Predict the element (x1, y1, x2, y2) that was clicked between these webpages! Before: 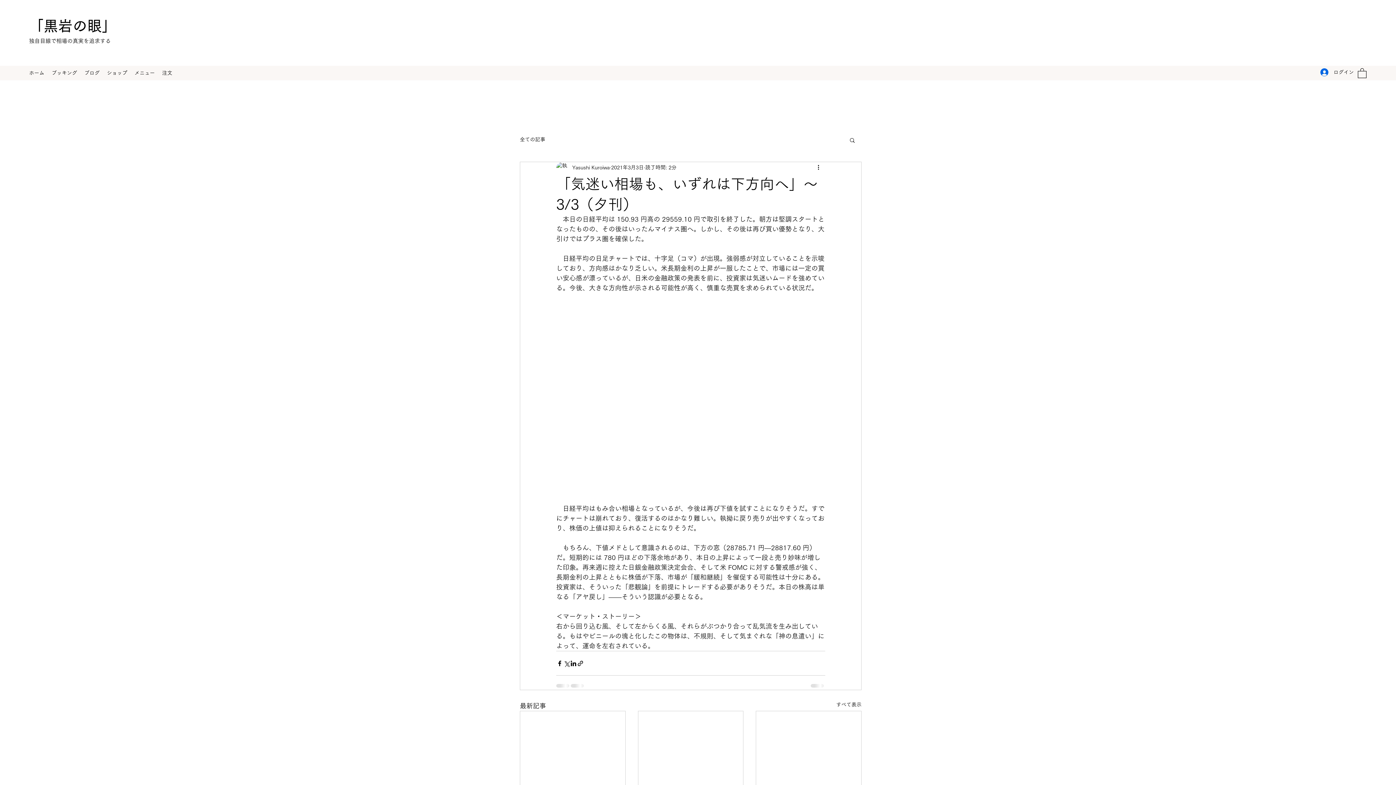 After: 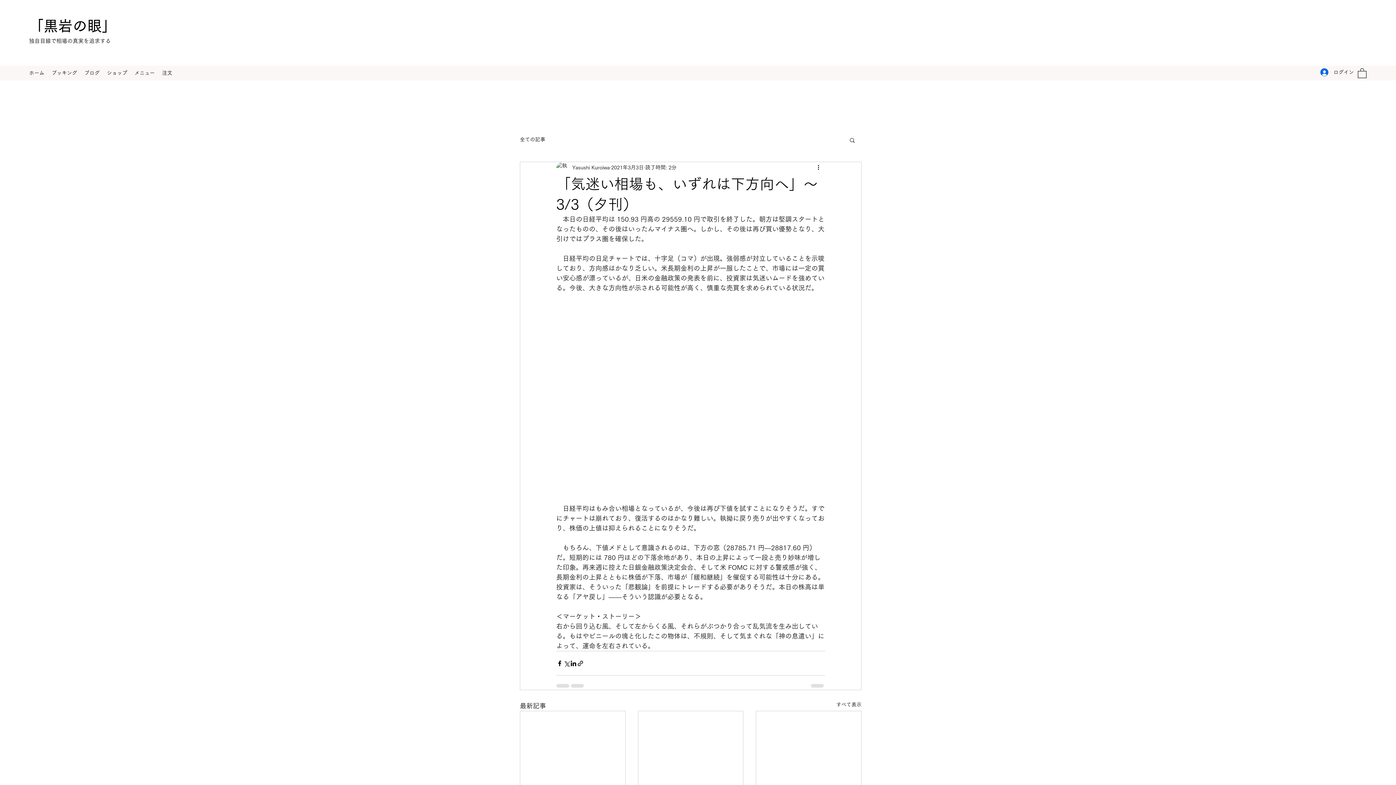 Action: label: 検索 bbox: (849, 136, 856, 142)